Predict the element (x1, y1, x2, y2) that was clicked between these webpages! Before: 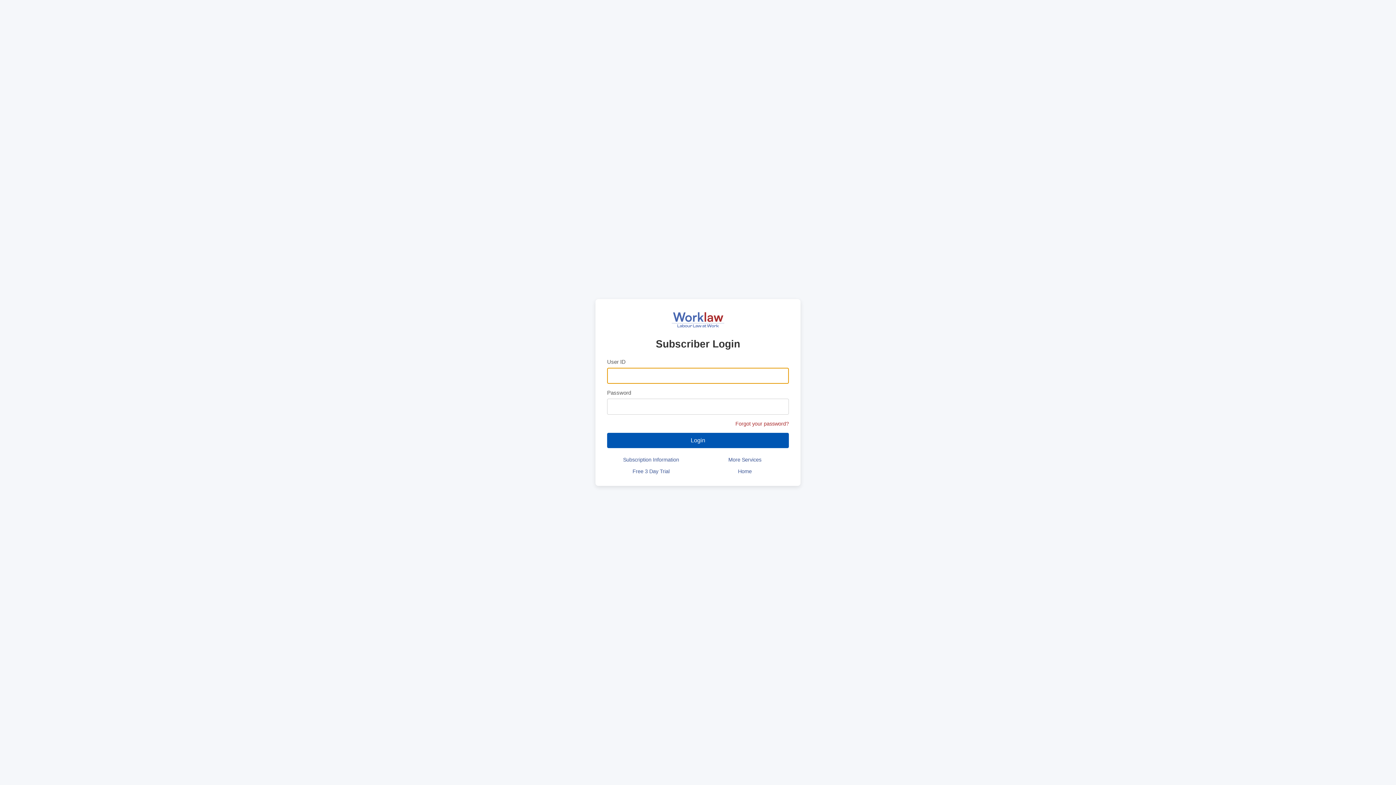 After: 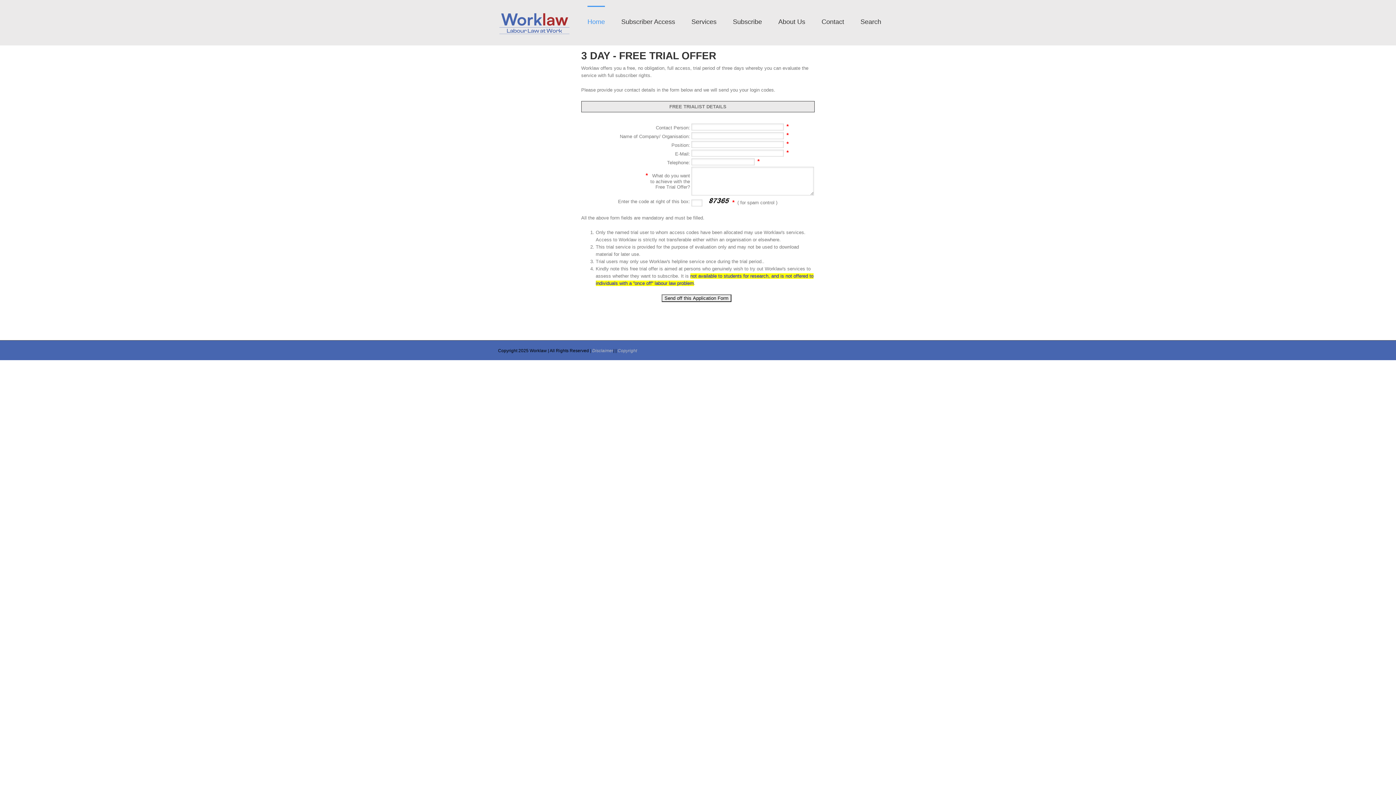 Action: bbox: (607, 468, 695, 474) label: Free 3 Day Trial